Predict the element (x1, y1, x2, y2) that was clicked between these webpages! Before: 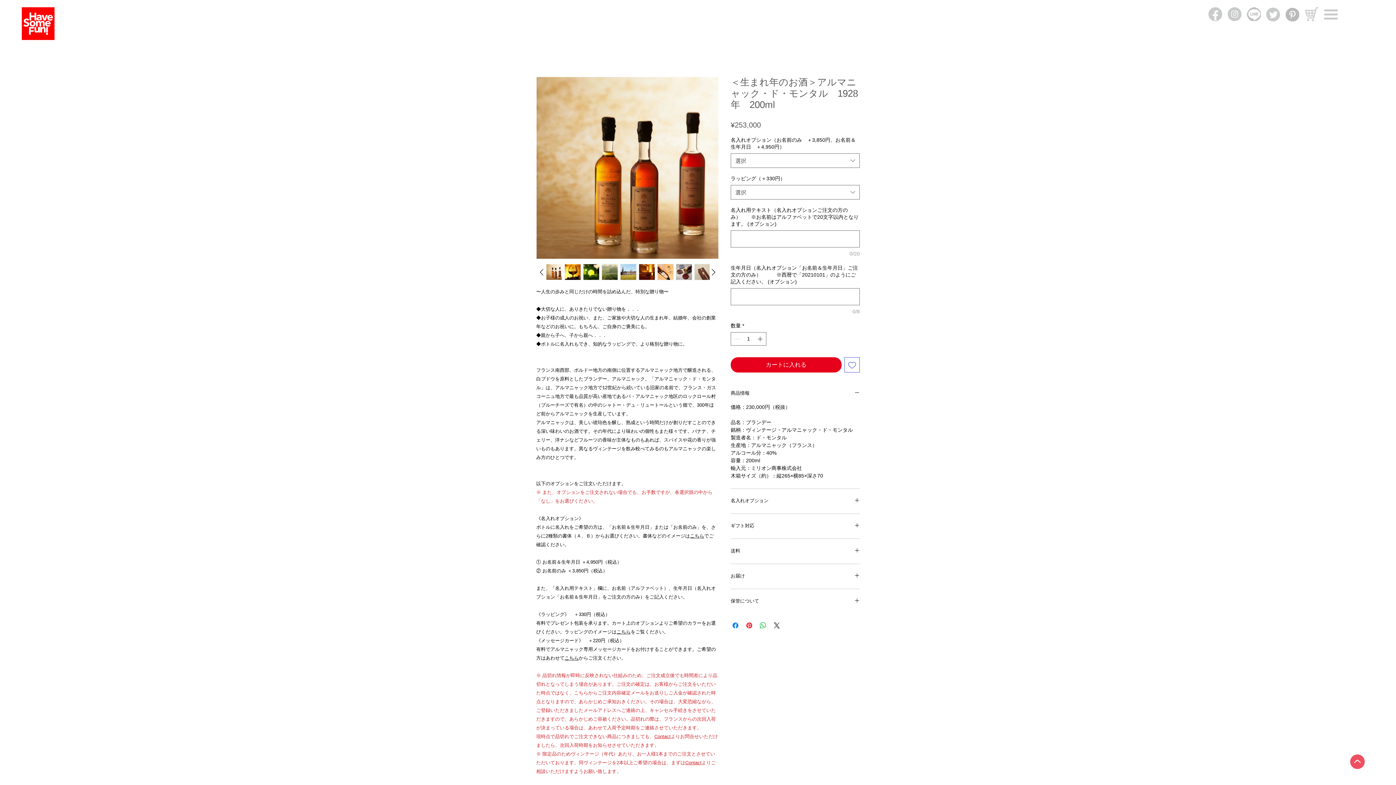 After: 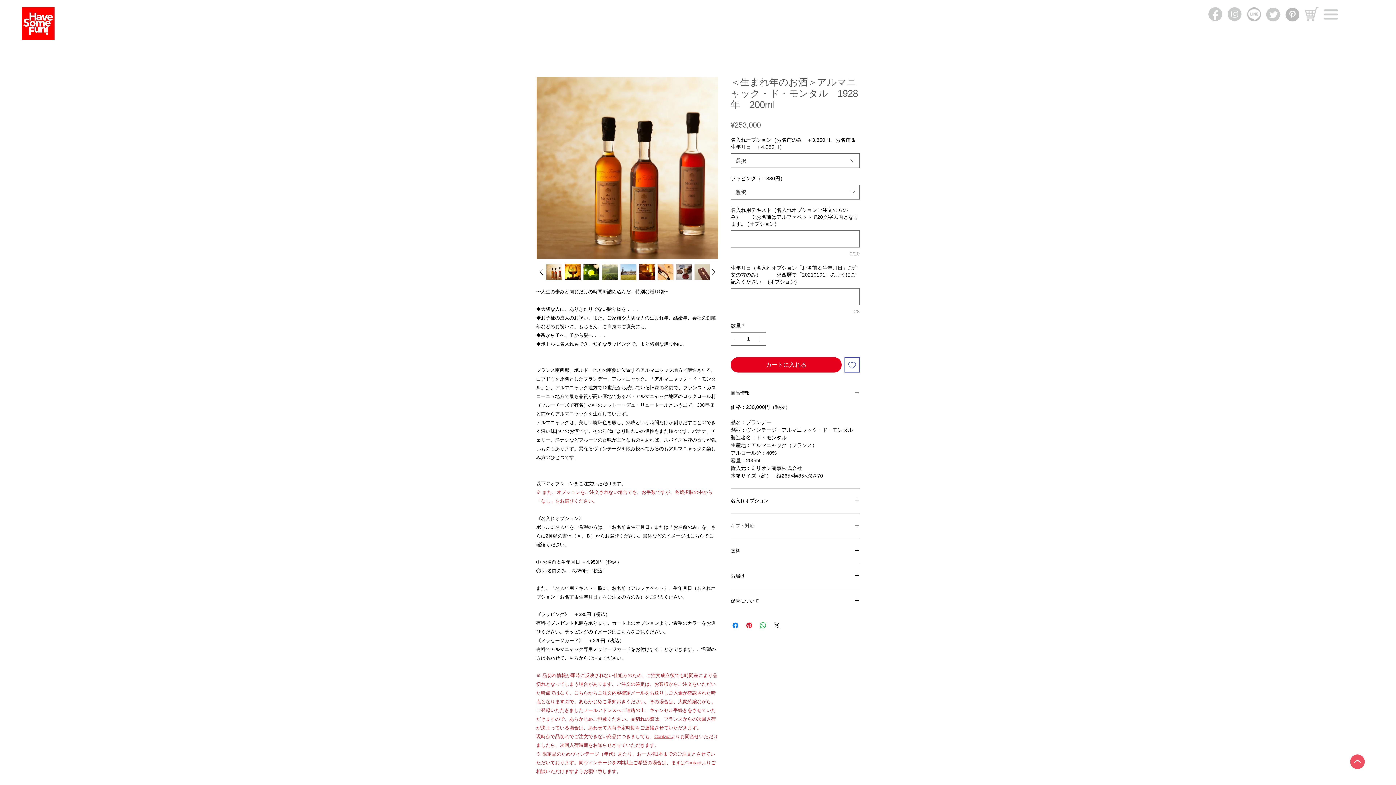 Action: bbox: (730, 522, 860, 530) label: ギフト対応